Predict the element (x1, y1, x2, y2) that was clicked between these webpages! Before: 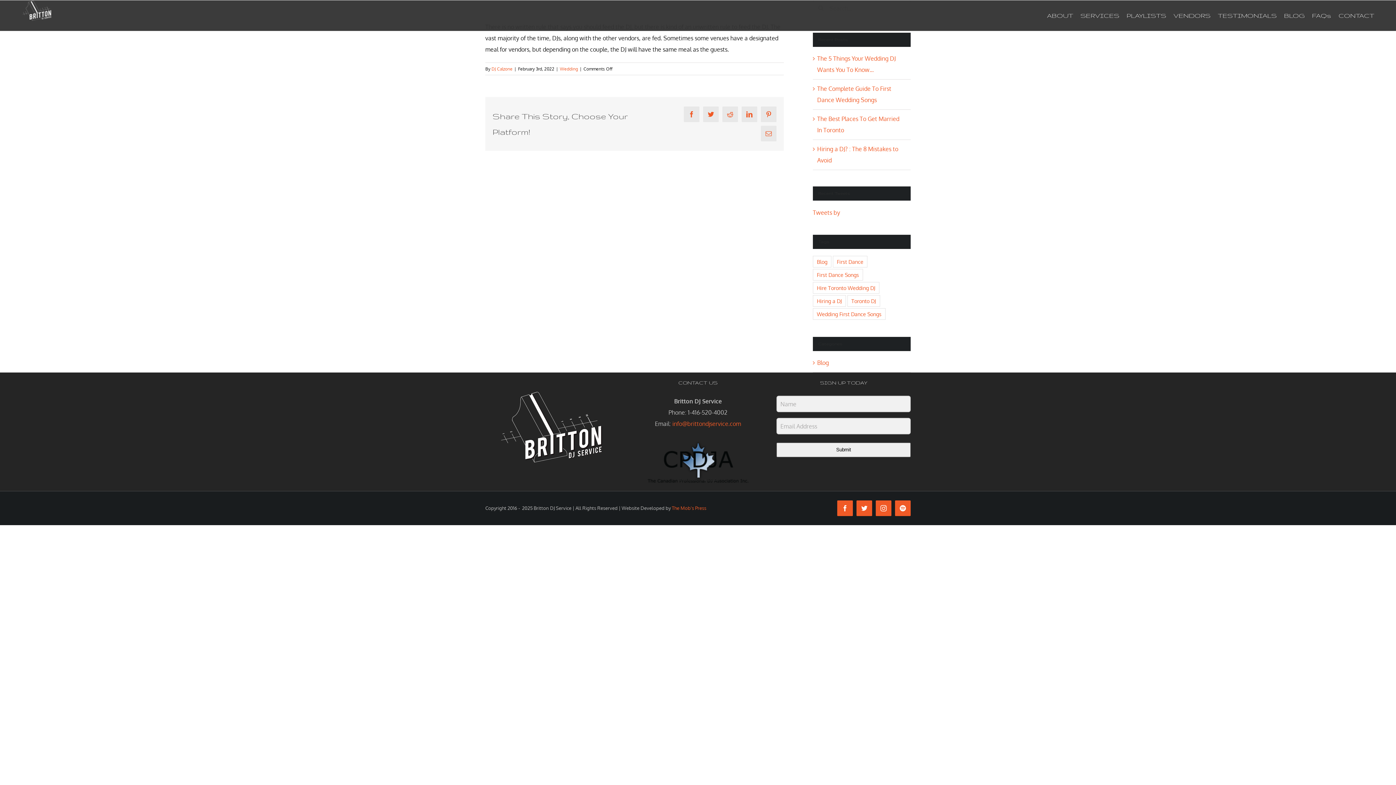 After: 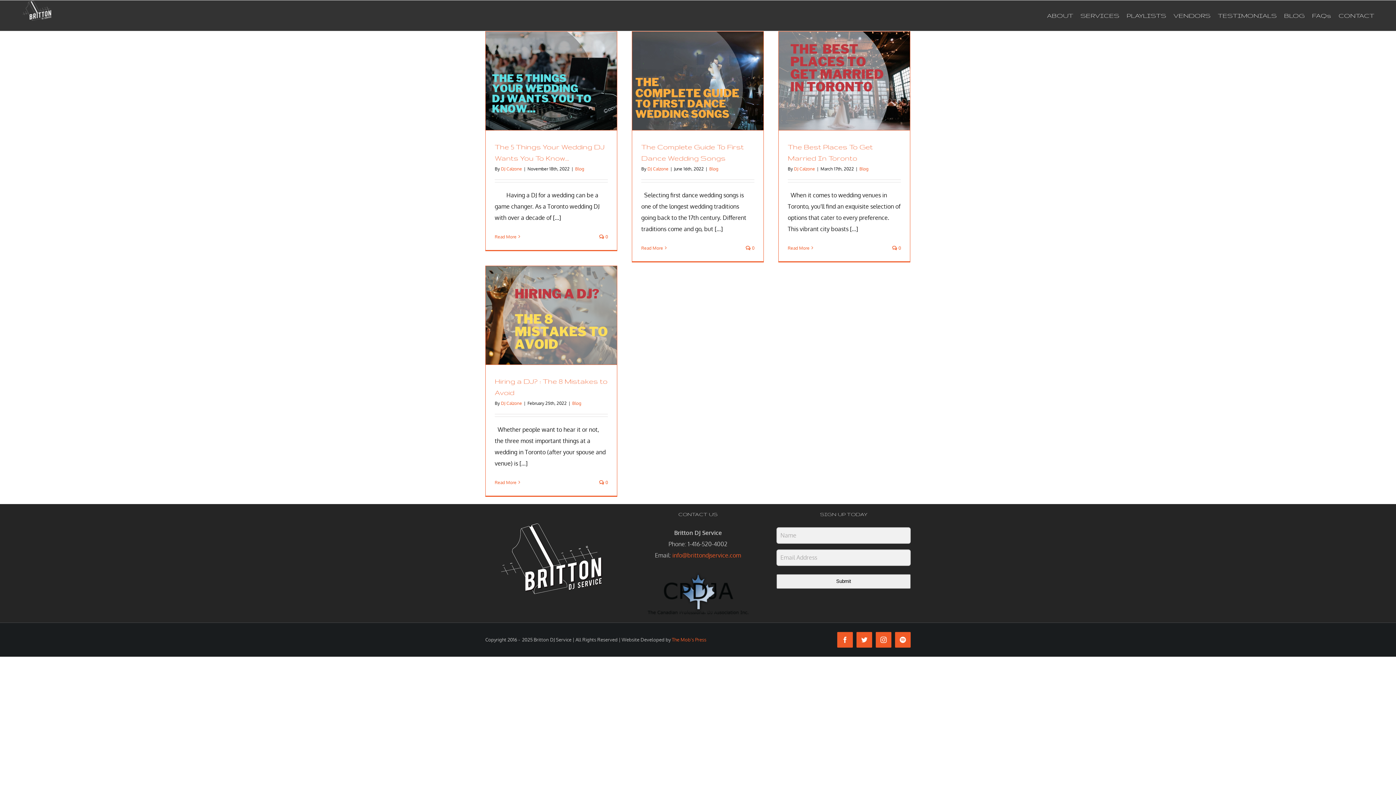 Action: bbox: (817, 357, 907, 368) label: Blog